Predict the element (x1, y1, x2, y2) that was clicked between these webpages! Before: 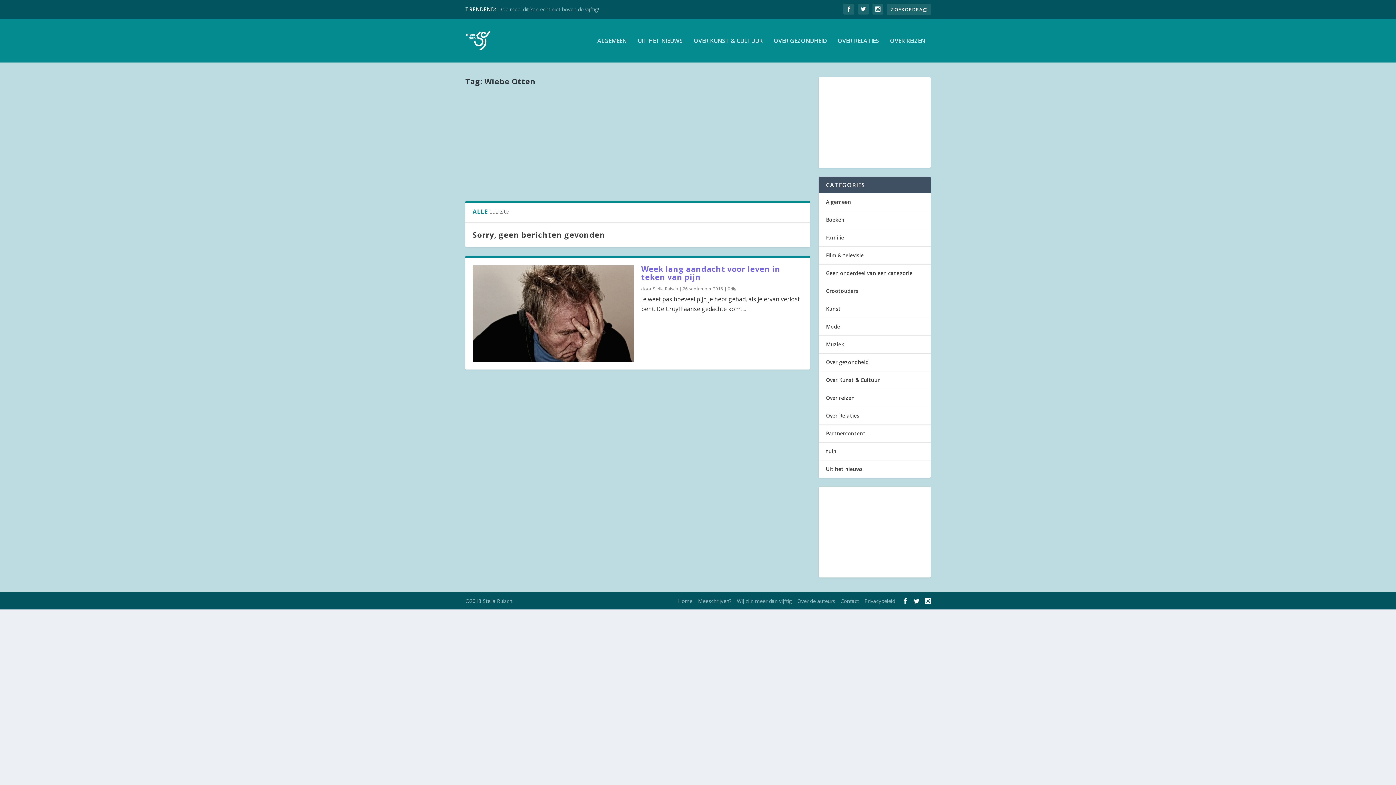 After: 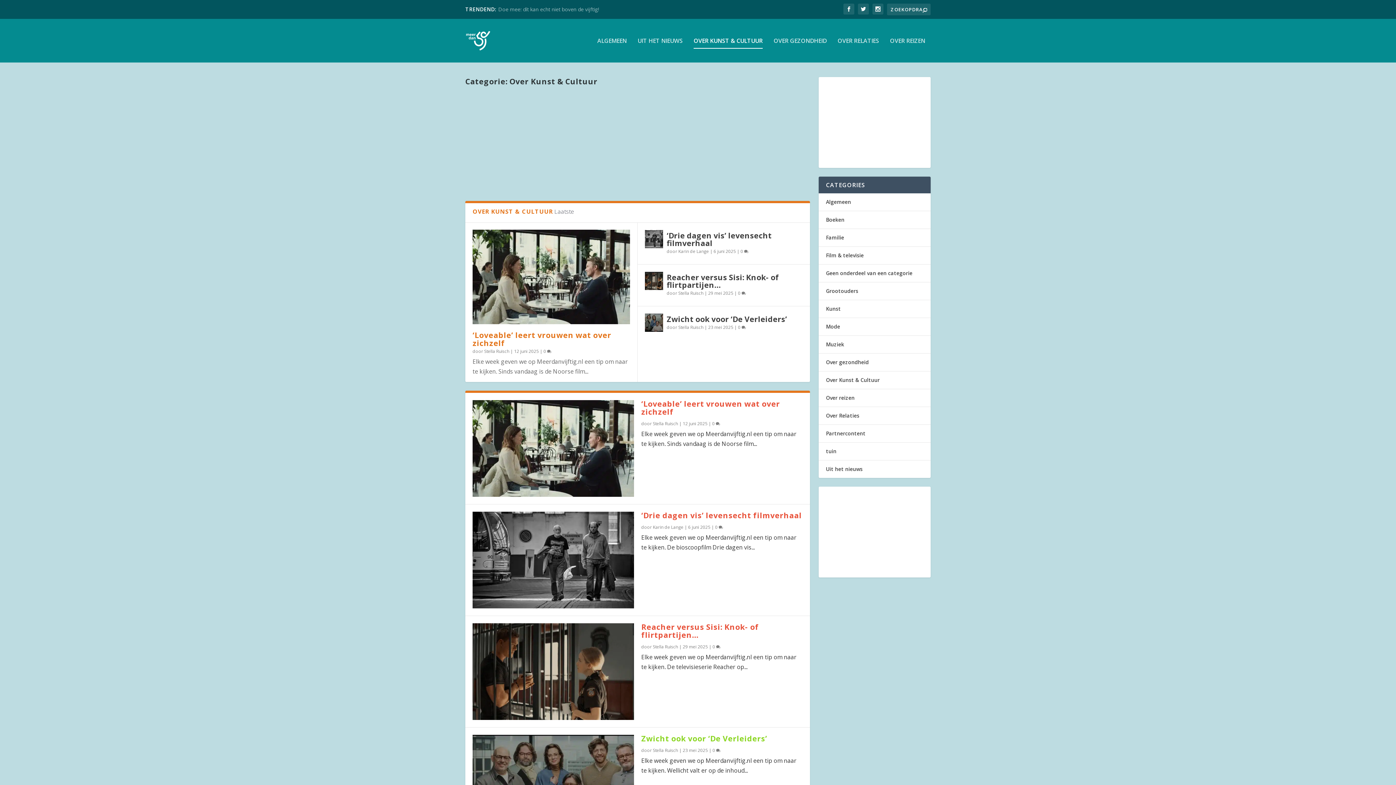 Action: label: OVER KUNST & CULTUUR bbox: (693, 37, 762, 62)